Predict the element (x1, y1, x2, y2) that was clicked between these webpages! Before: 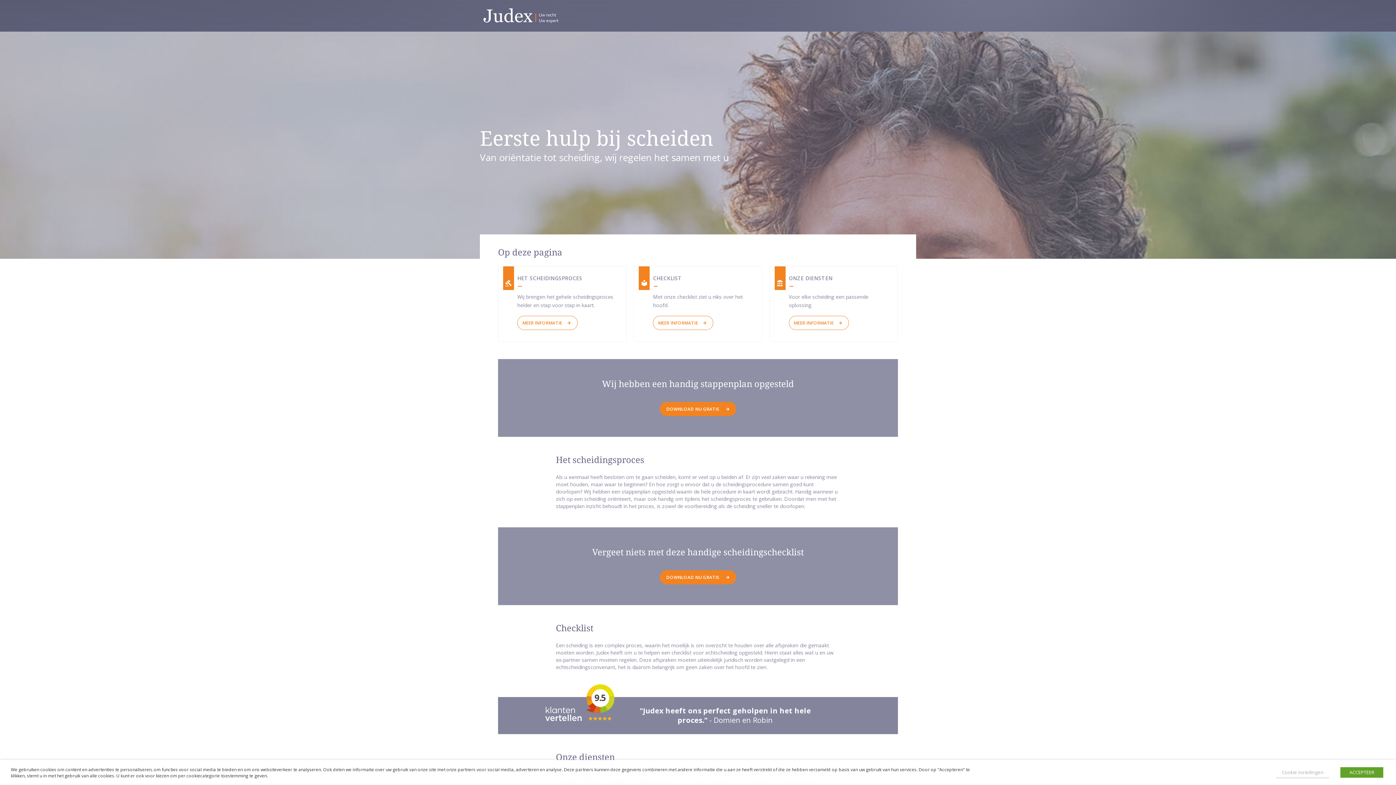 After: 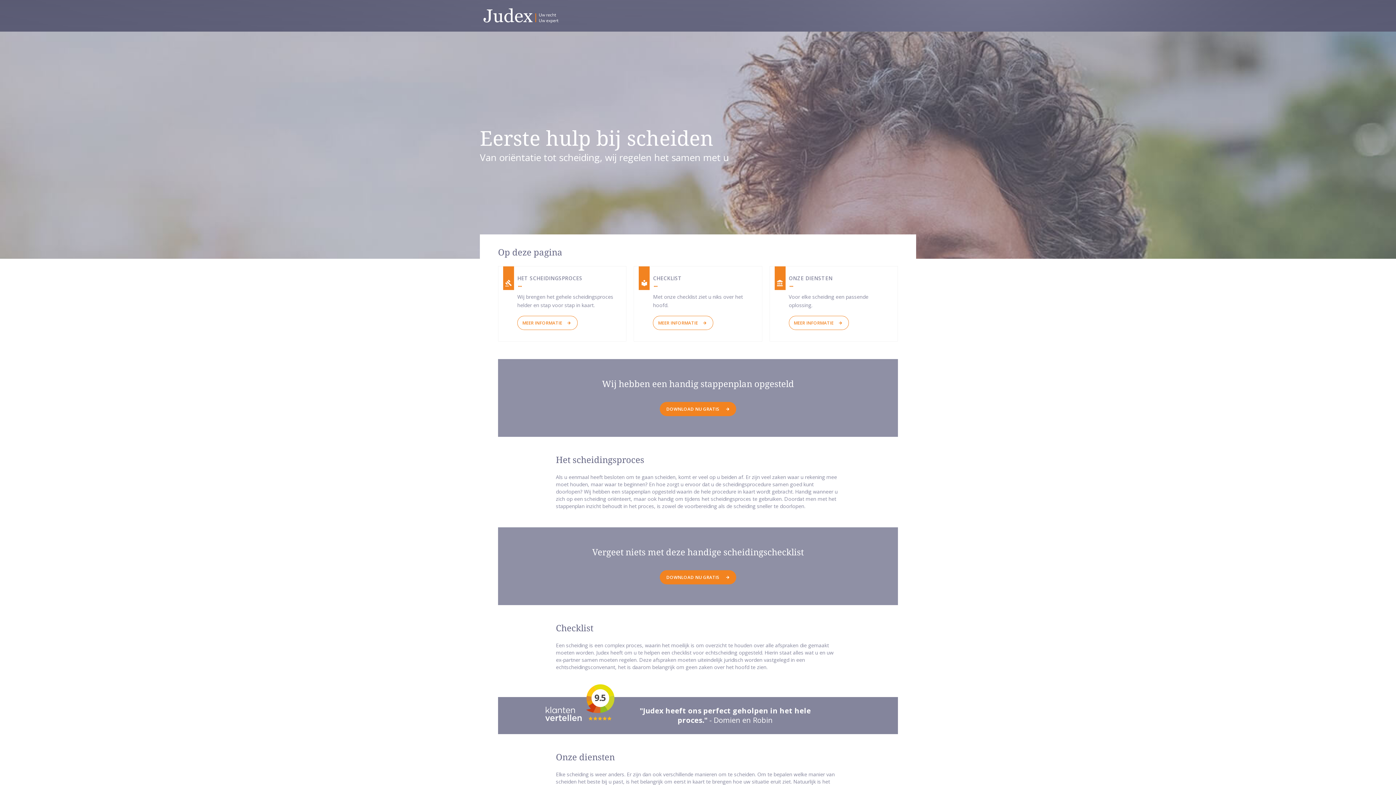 Action: bbox: (1340, 767, 1383, 778) label: ACCEPTEER